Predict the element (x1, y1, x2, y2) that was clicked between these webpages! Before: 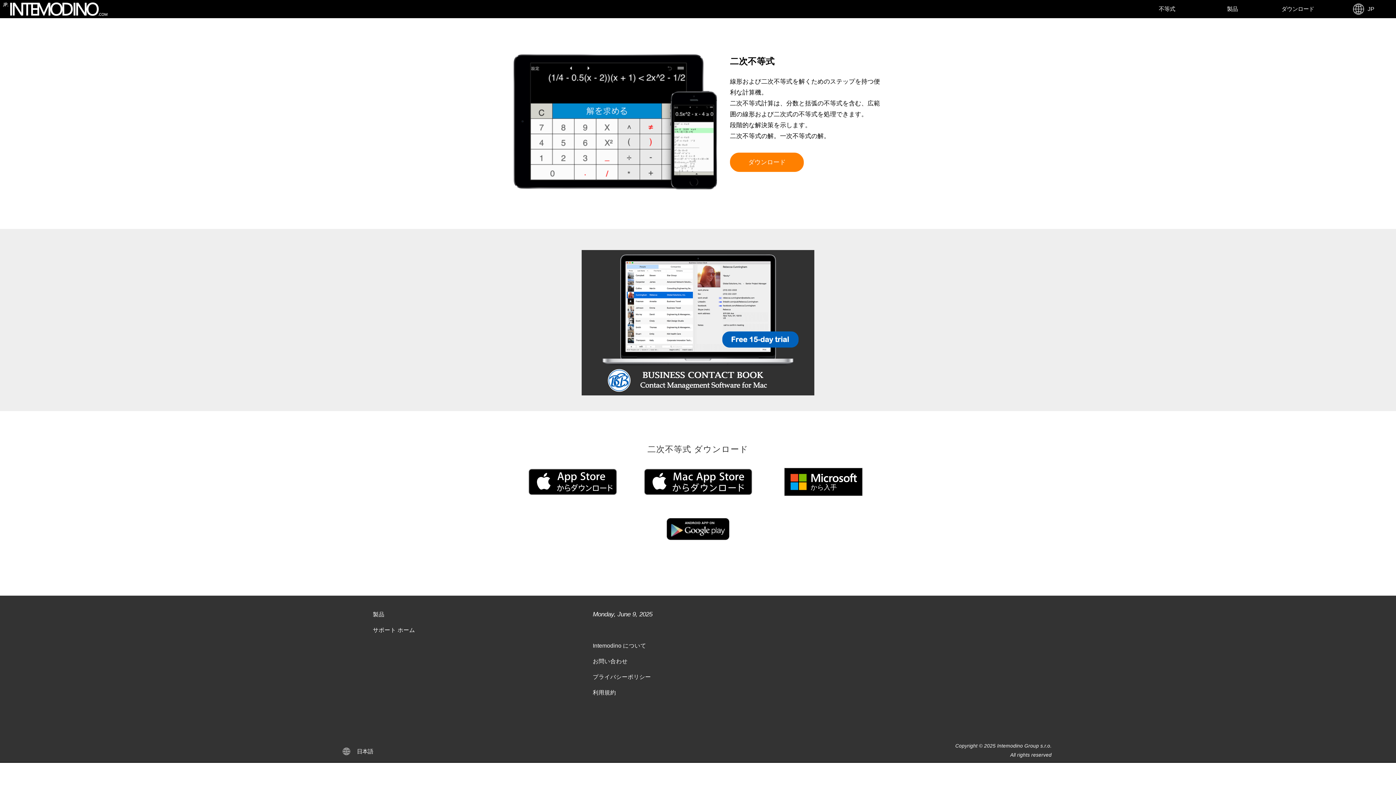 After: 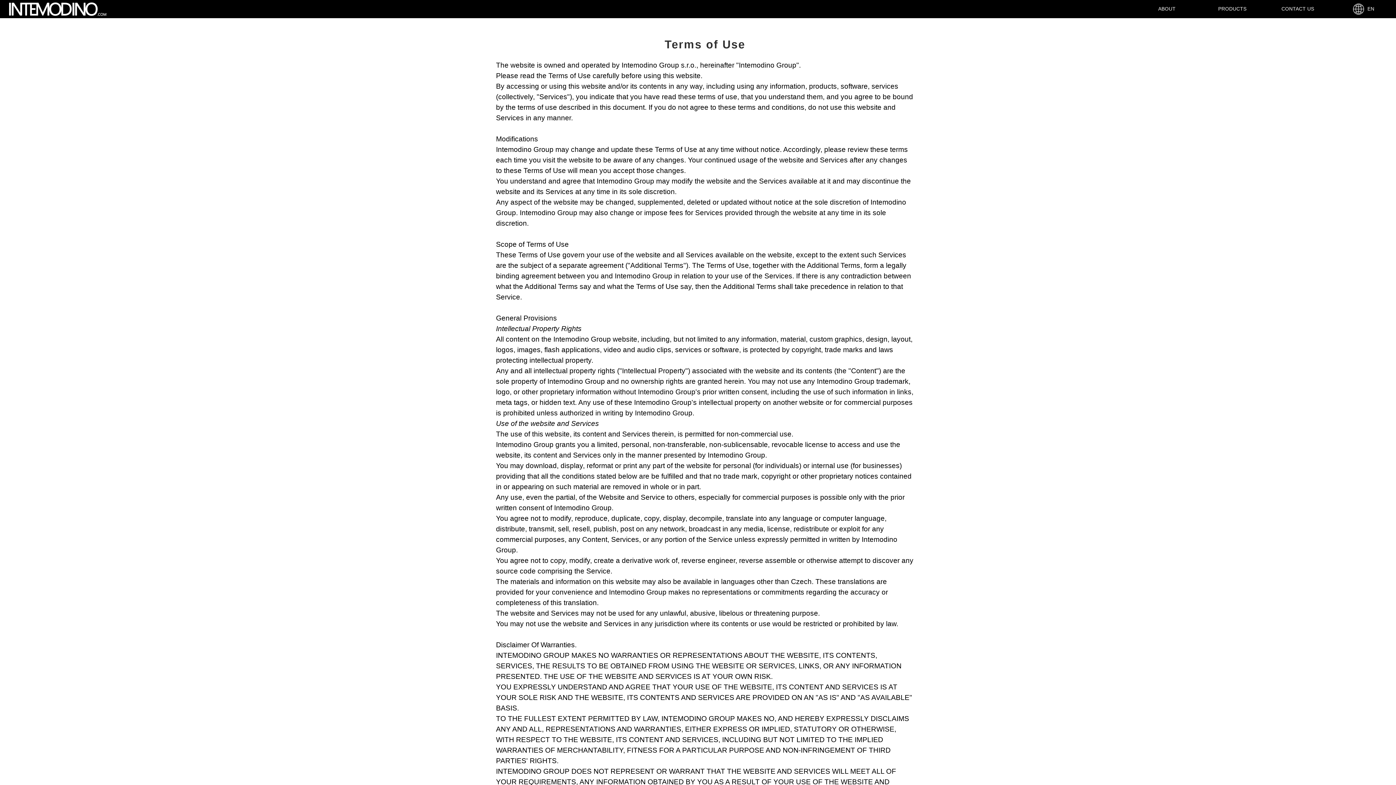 Action: label: 利用規約 bbox: (592, 689, 616, 695)